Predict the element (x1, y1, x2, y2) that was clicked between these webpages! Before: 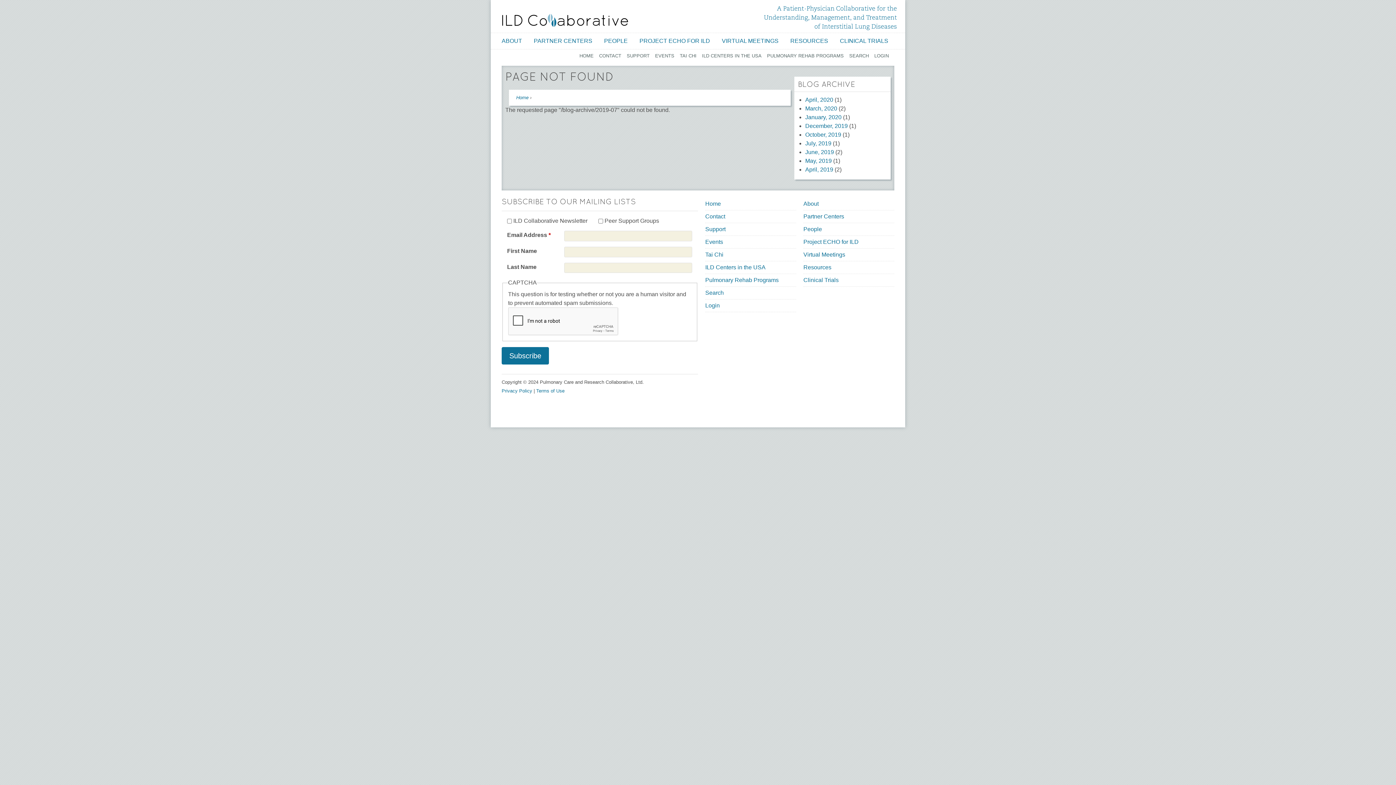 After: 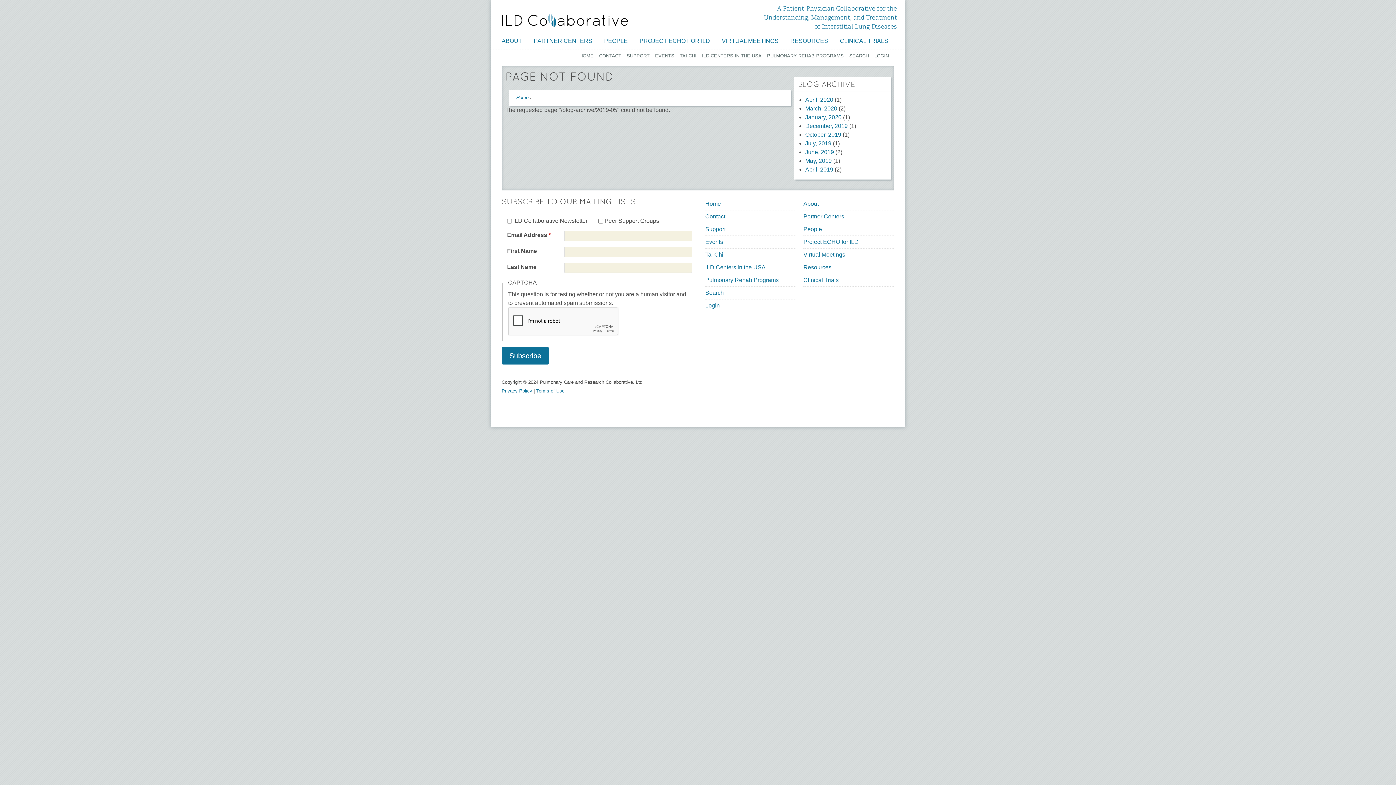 Action: bbox: (805, 157, 832, 164) label: May, 2019